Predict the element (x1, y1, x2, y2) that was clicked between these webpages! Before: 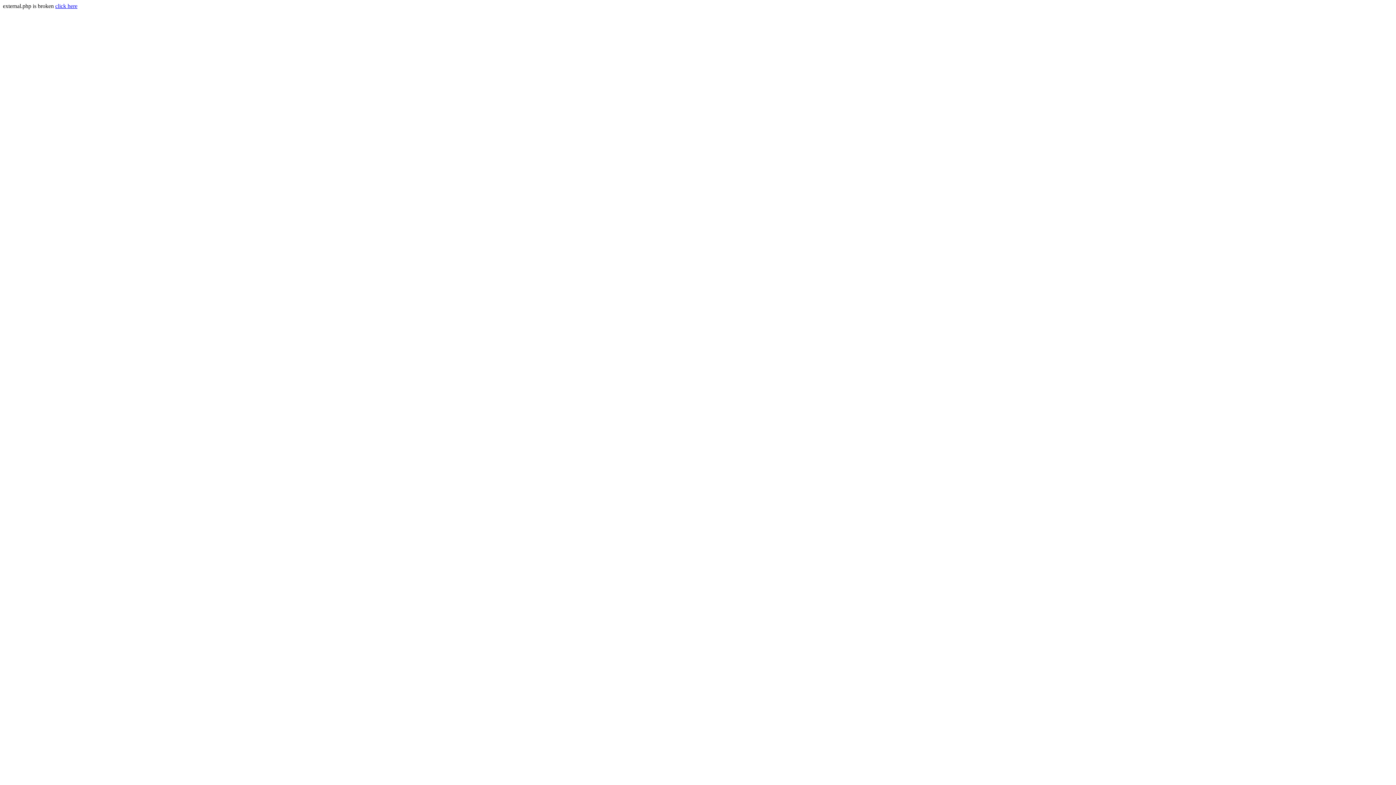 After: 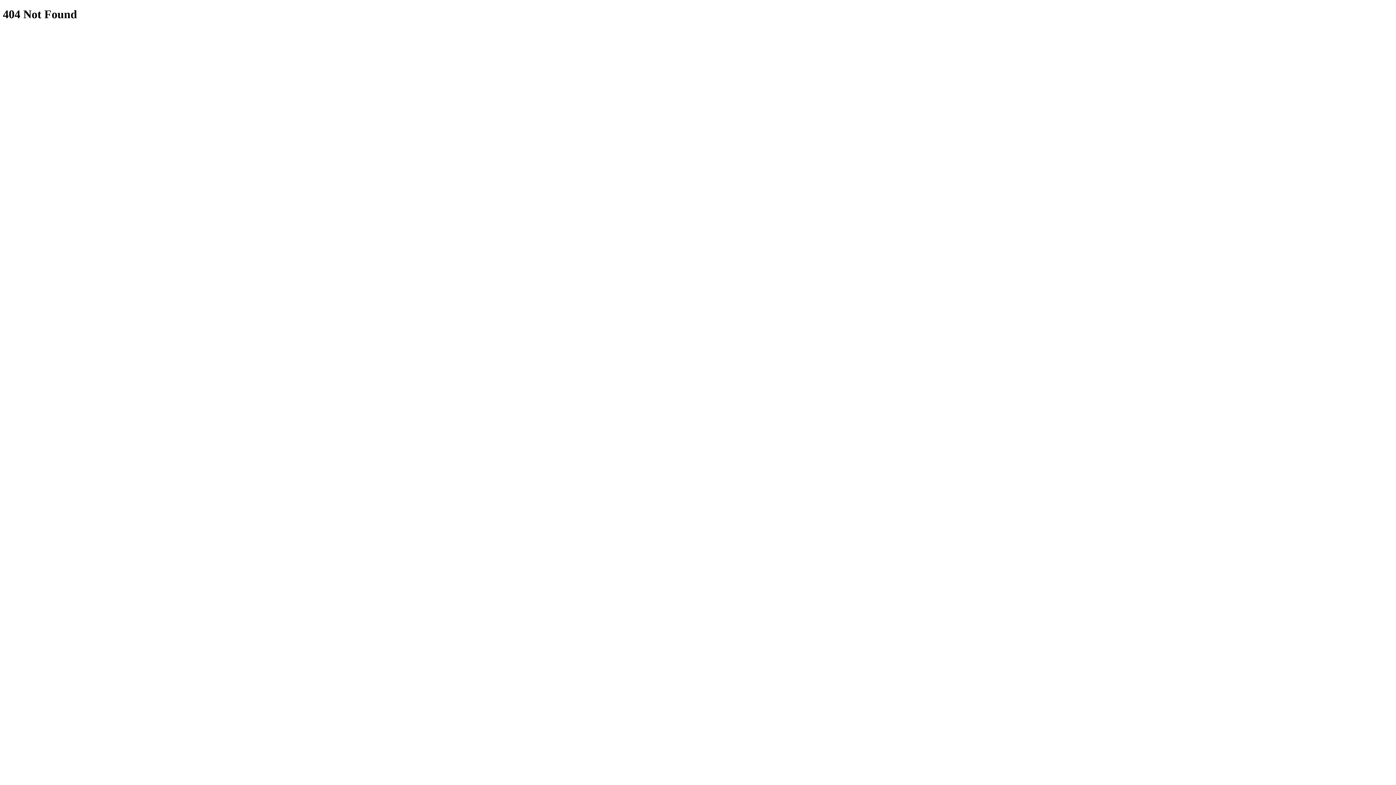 Action: bbox: (55, 2, 77, 9) label: click here